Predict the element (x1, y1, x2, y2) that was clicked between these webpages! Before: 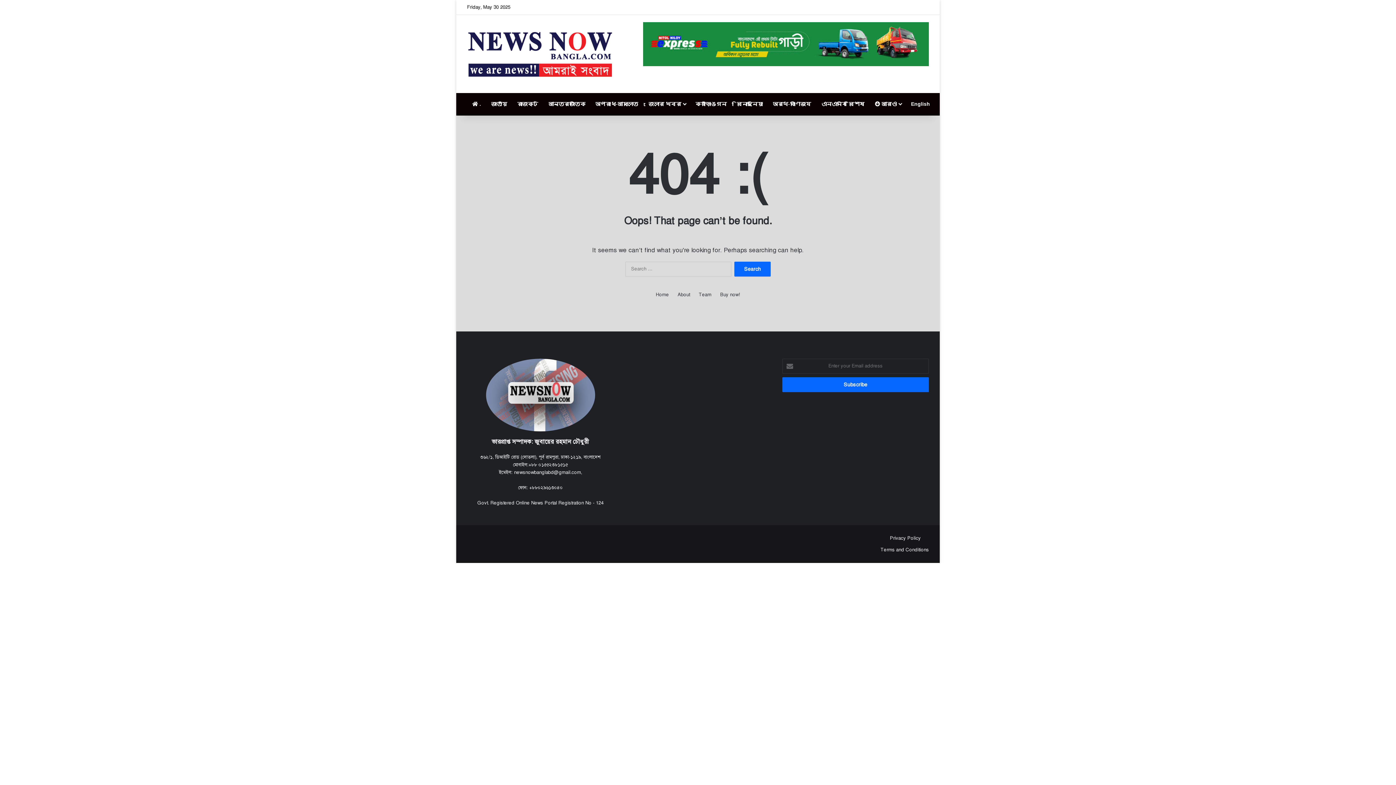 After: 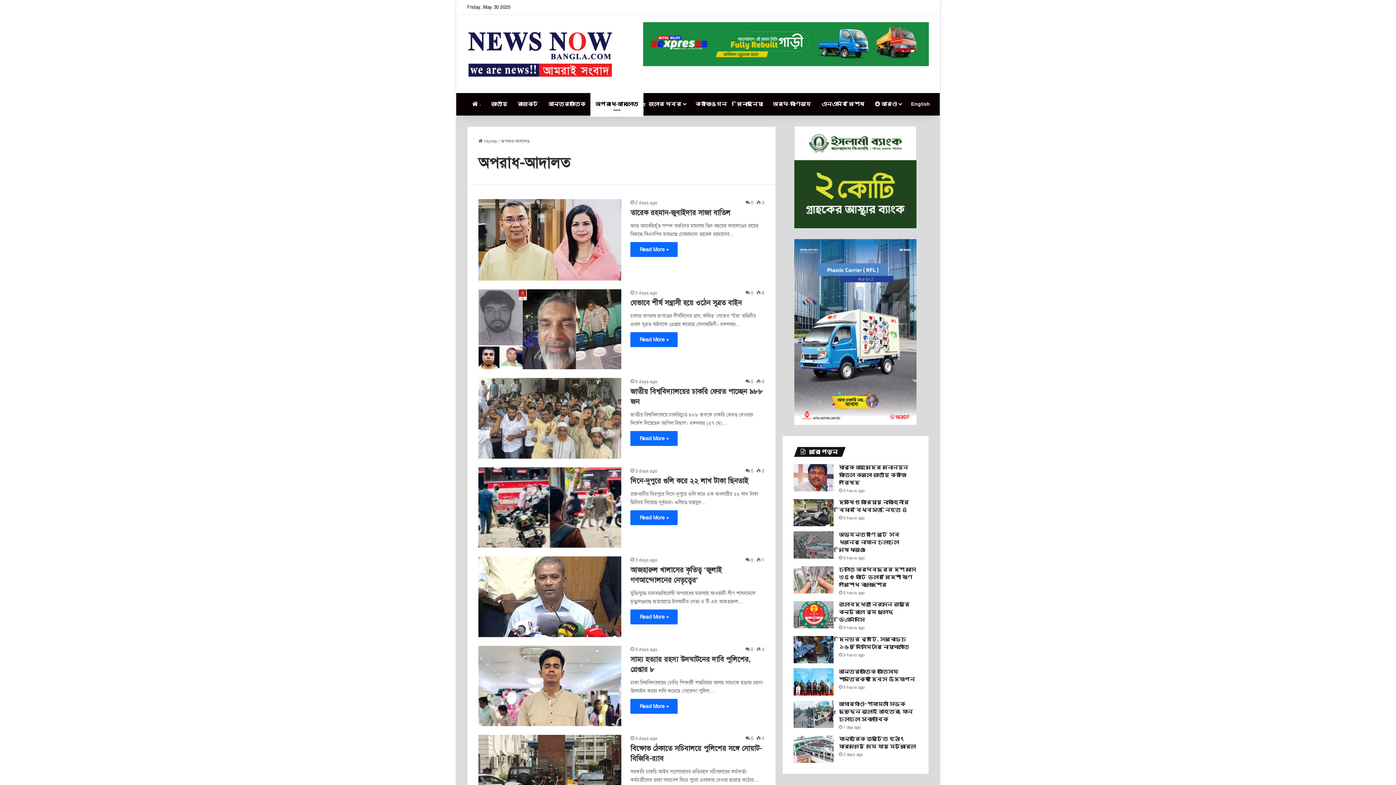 Action: bbox: (590, 93, 643, 115) label: অপরাধ-আদালত